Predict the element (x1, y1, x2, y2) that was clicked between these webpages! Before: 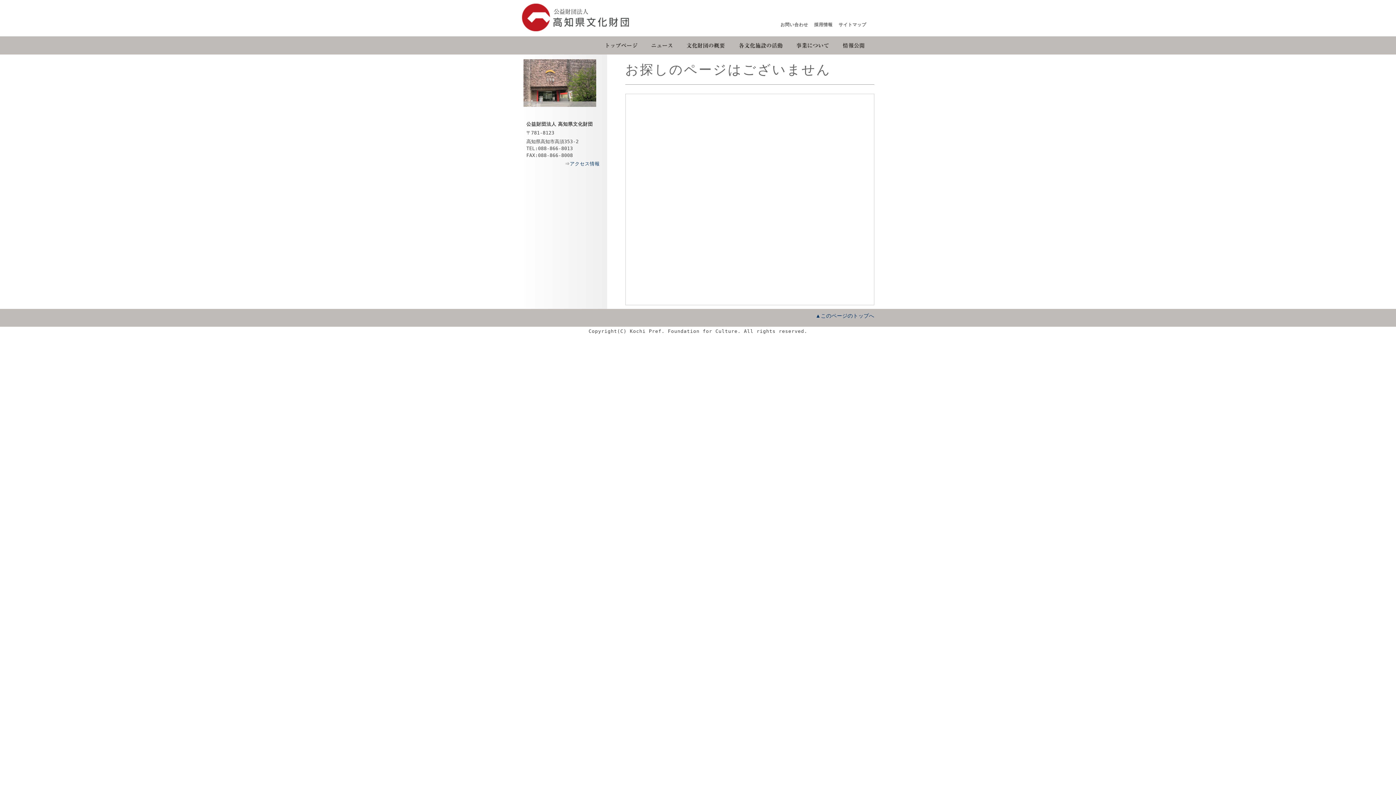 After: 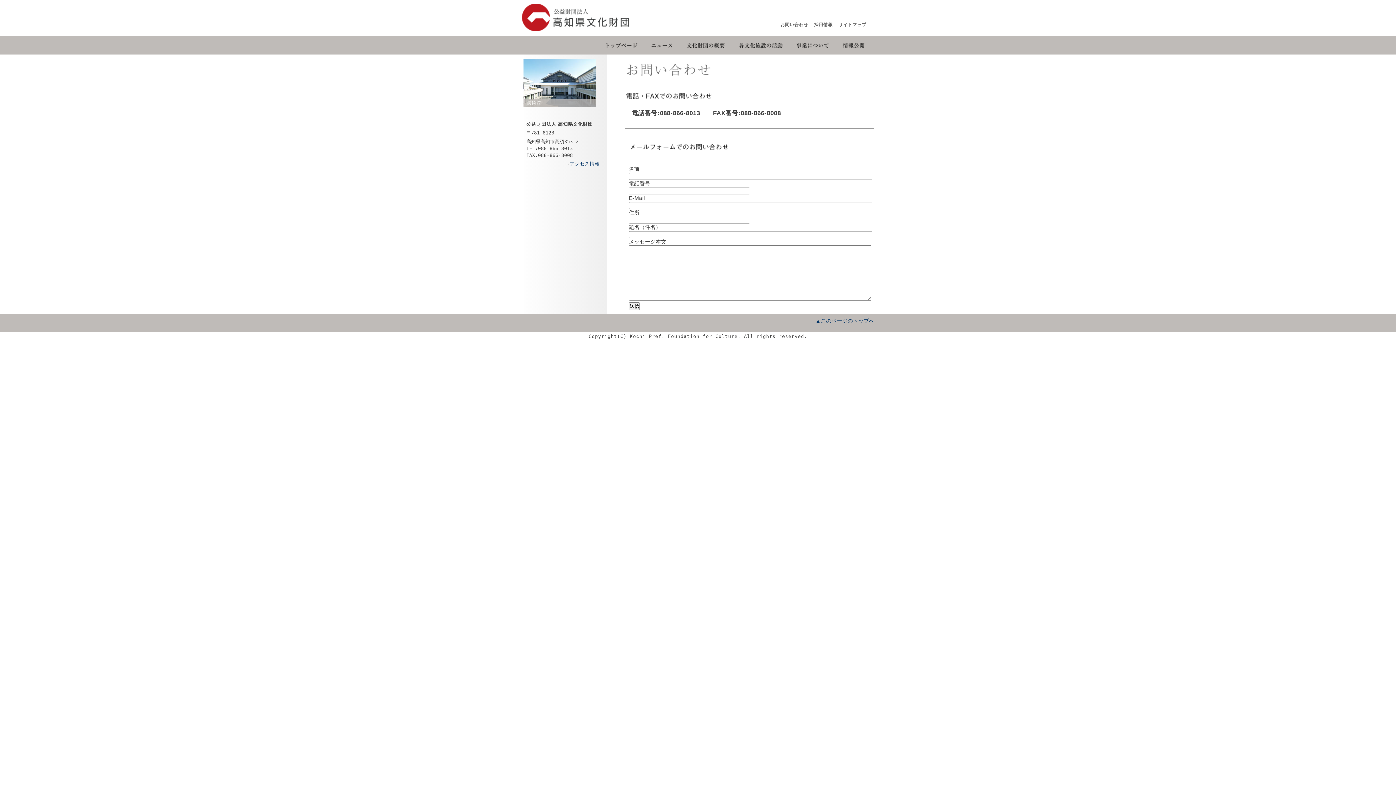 Action: bbox: (780, 22, 808, 27) label: お問い合わせ